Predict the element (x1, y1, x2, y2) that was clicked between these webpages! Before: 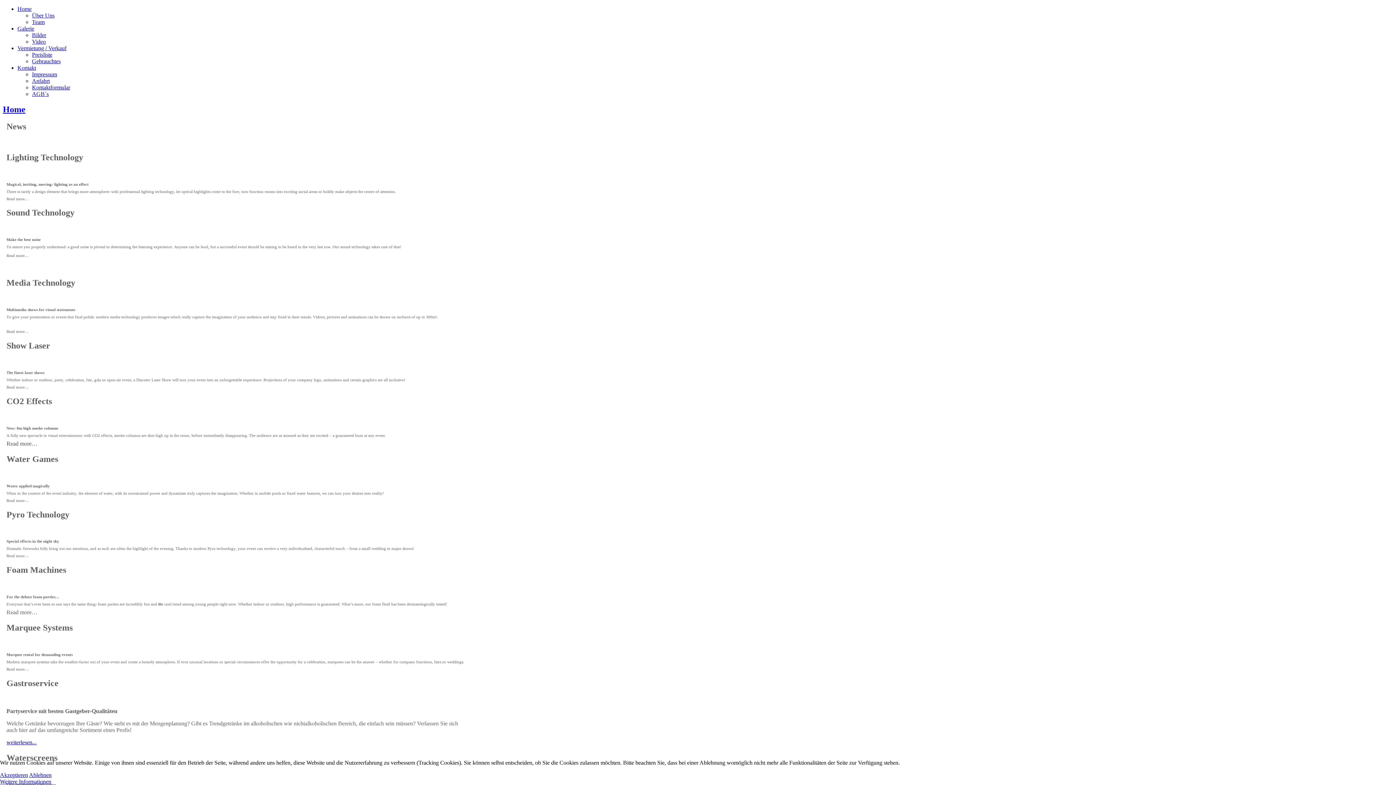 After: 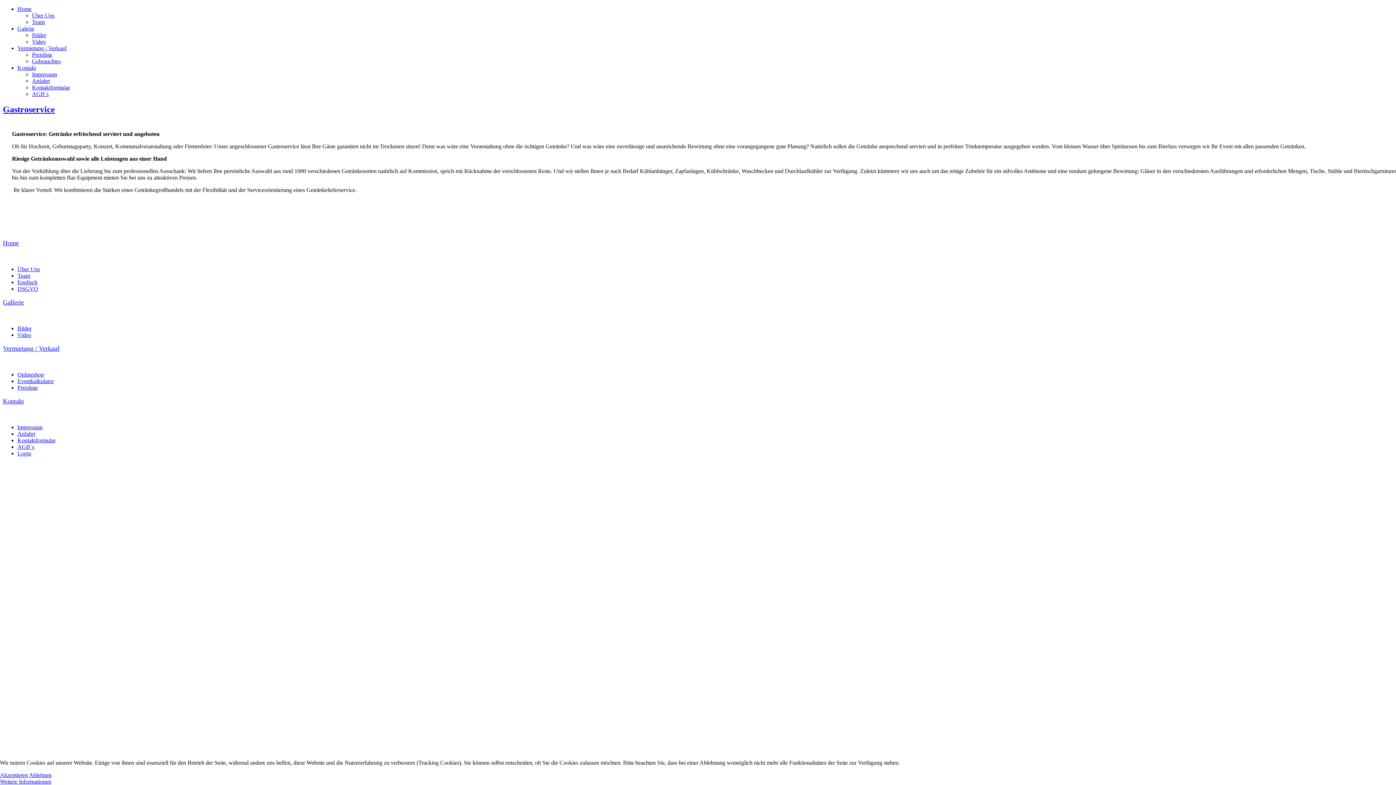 Action: bbox: (6, 739, 36, 745) label: weiterlesen...